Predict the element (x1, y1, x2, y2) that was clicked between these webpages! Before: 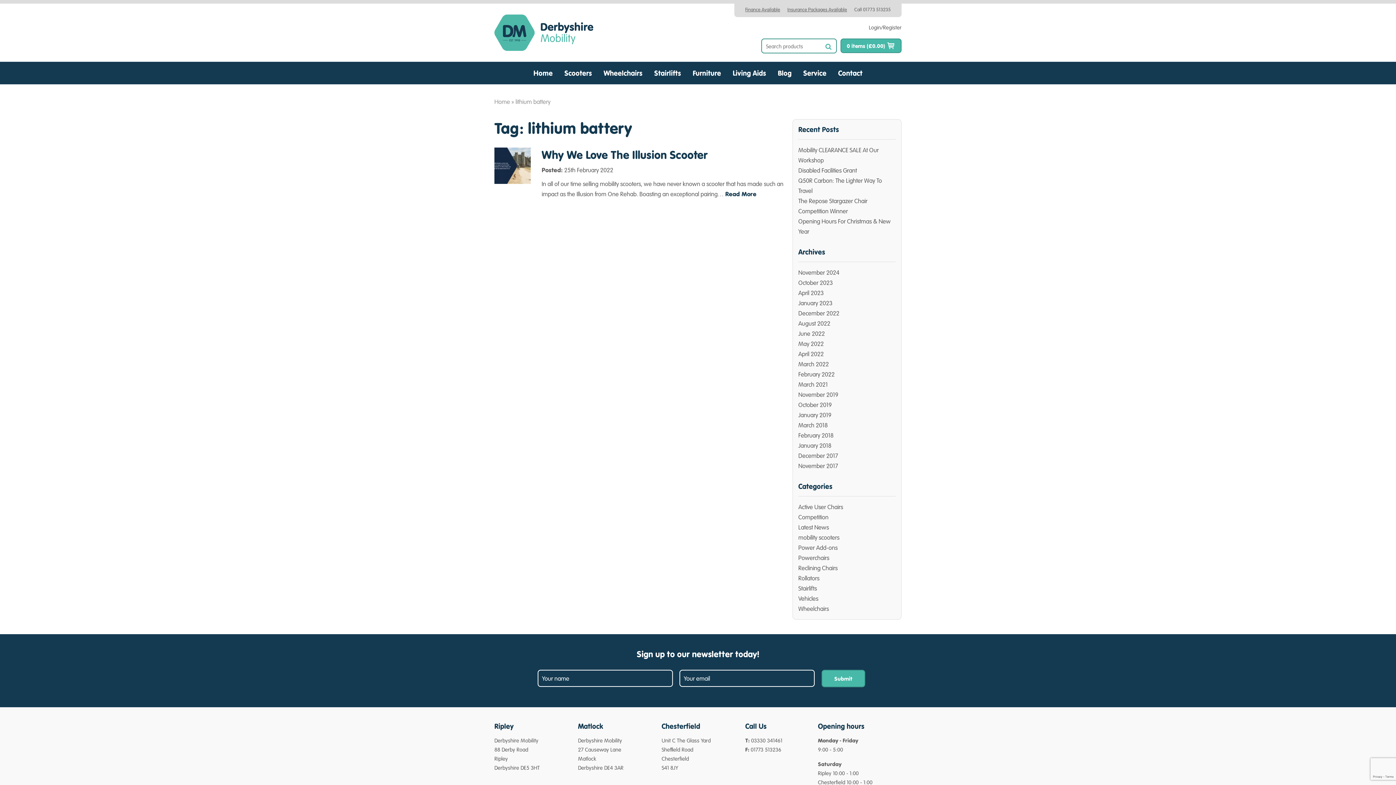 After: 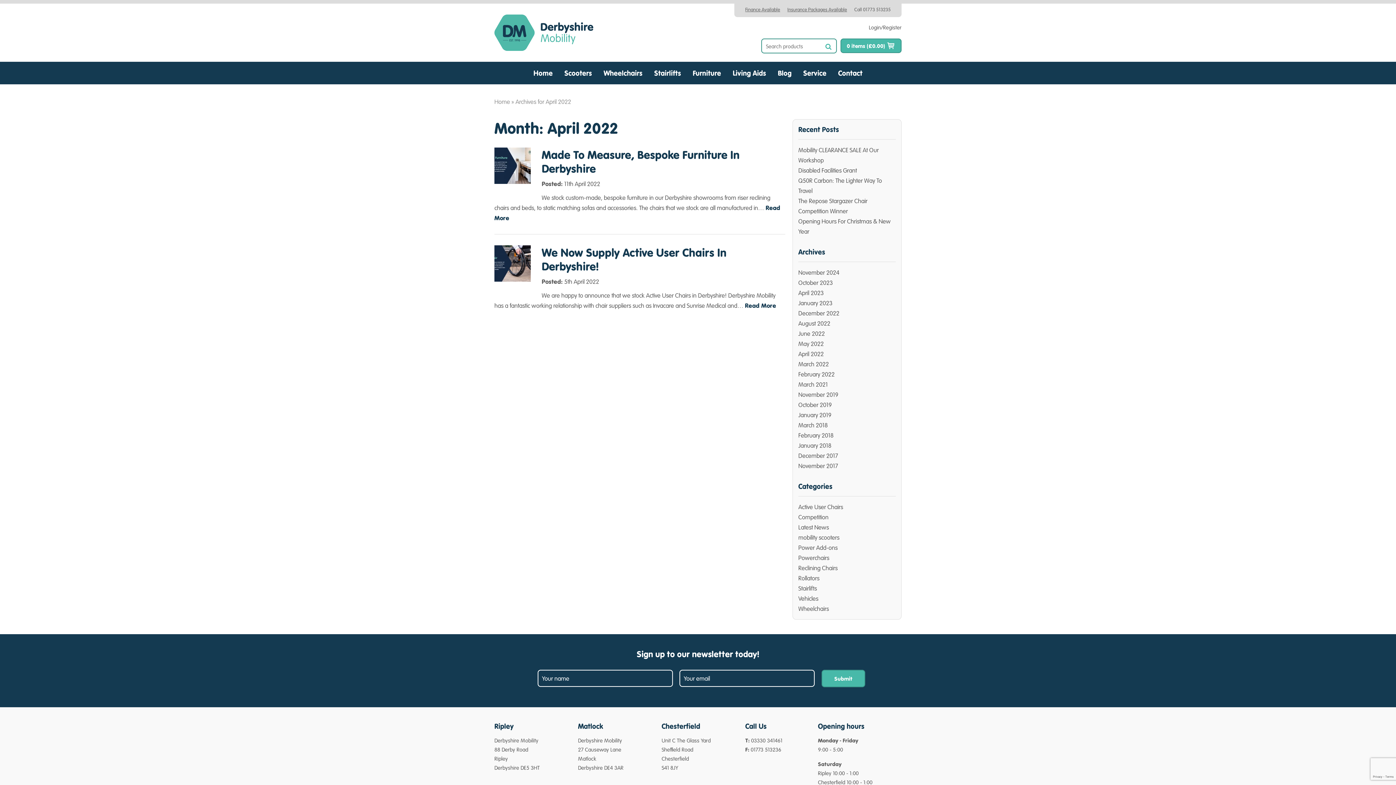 Action: bbox: (798, 349, 824, 358) label: April 2022